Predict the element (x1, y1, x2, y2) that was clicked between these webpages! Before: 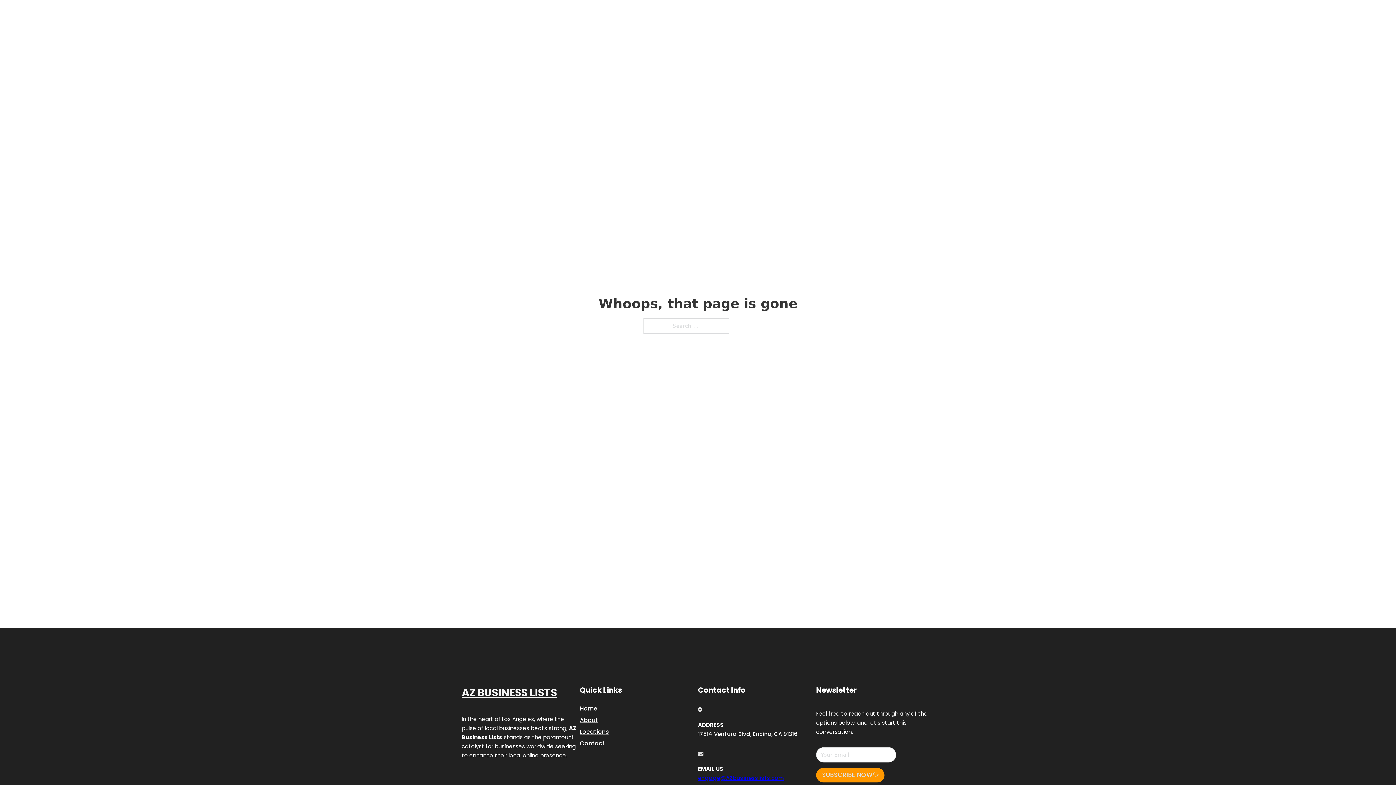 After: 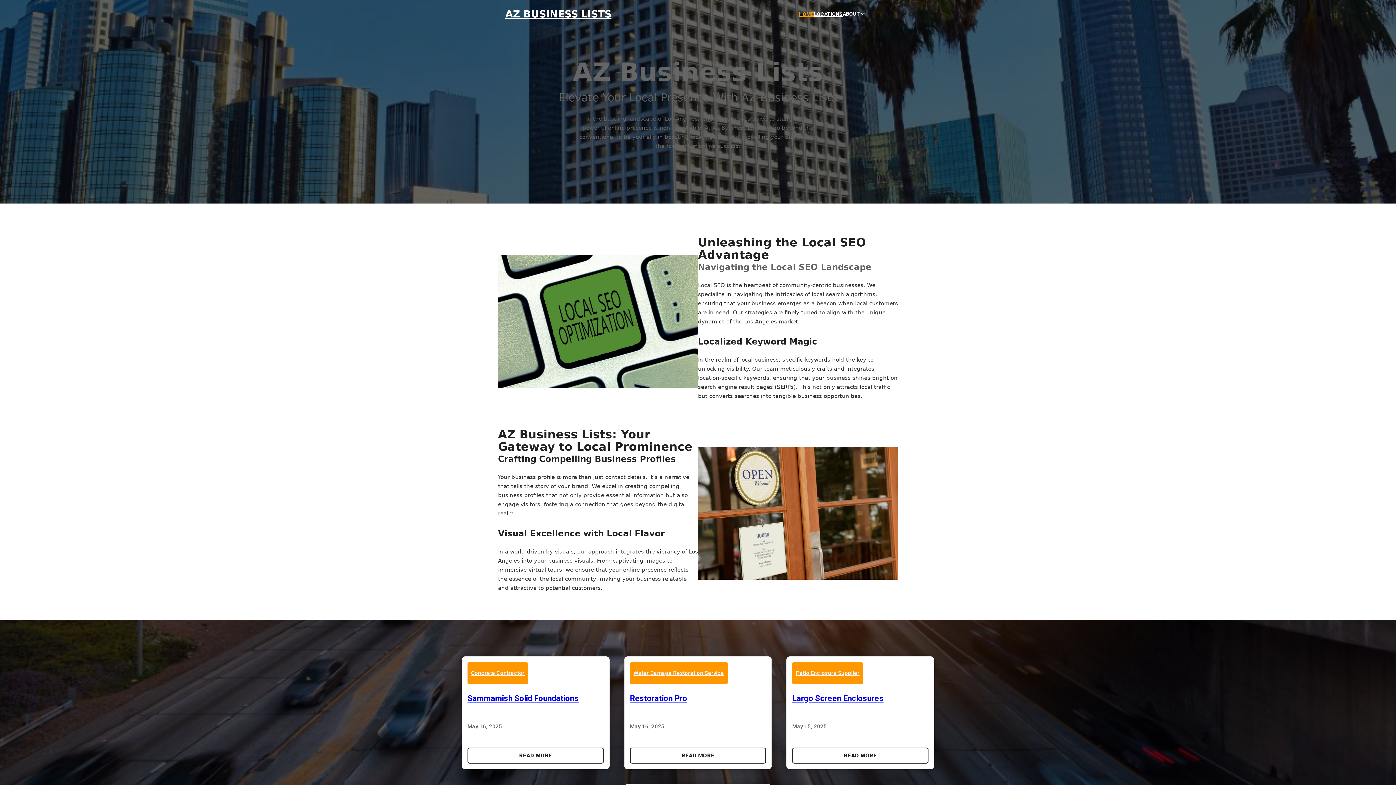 Action: label: HOME bbox: (799, 10, 814, 18)